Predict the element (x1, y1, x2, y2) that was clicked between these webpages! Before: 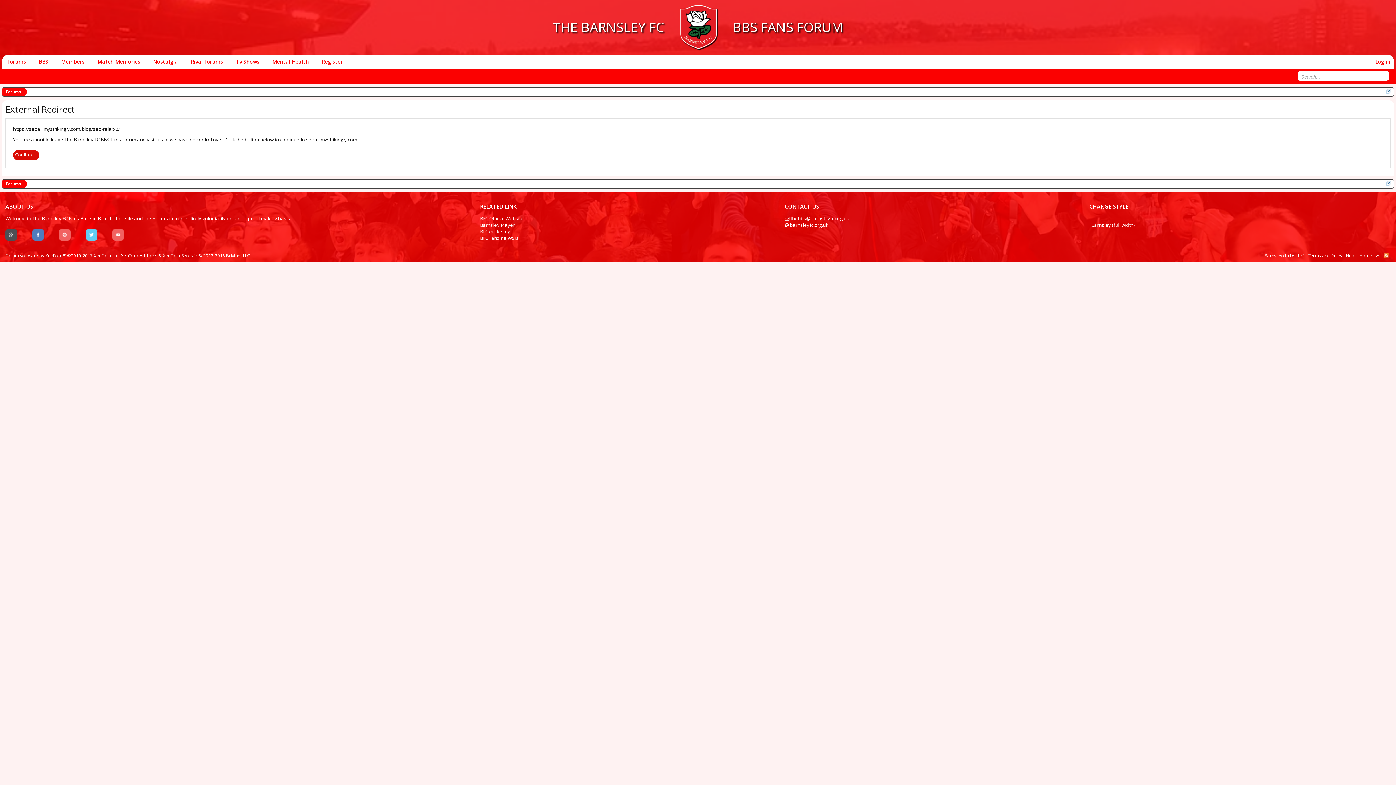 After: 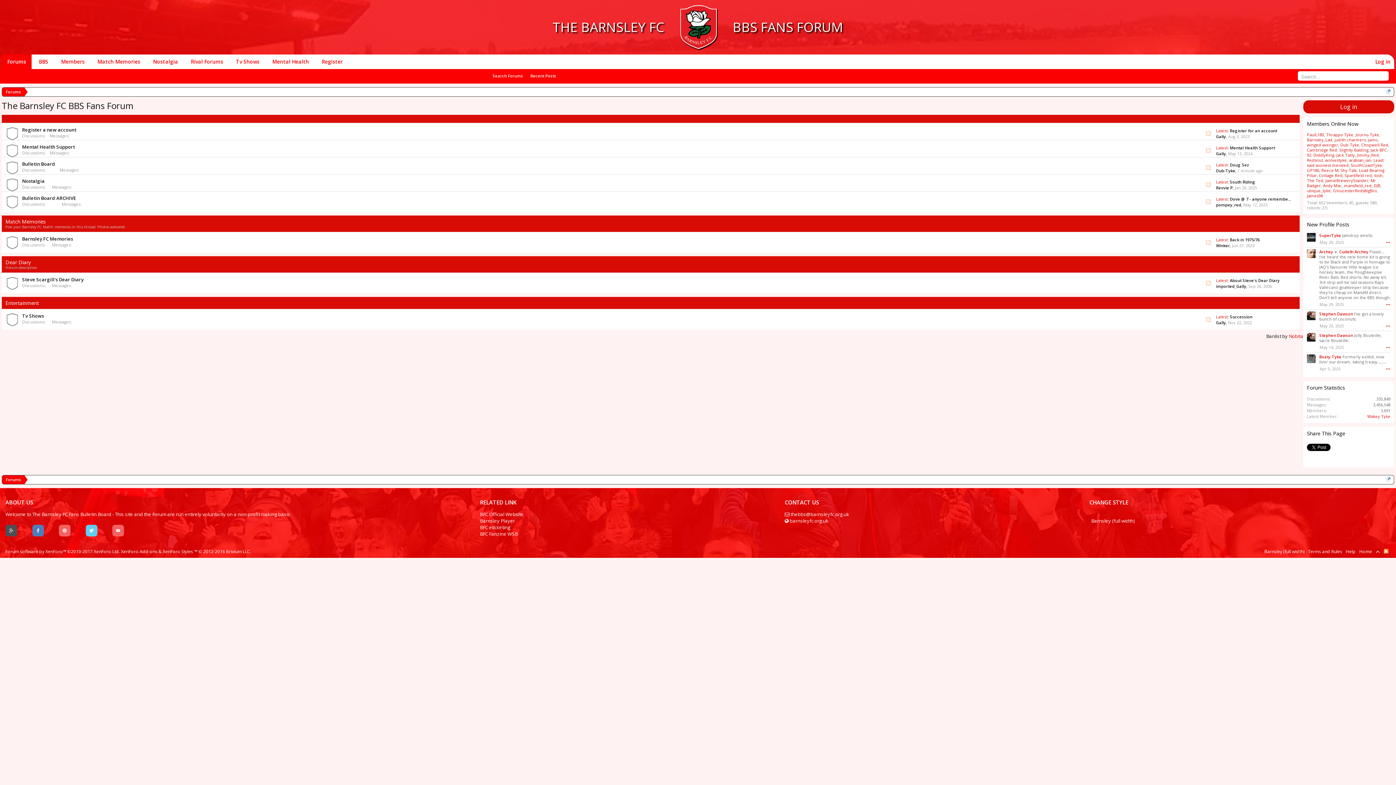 Action: label: Forums bbox: (2, 87, 24, 96)